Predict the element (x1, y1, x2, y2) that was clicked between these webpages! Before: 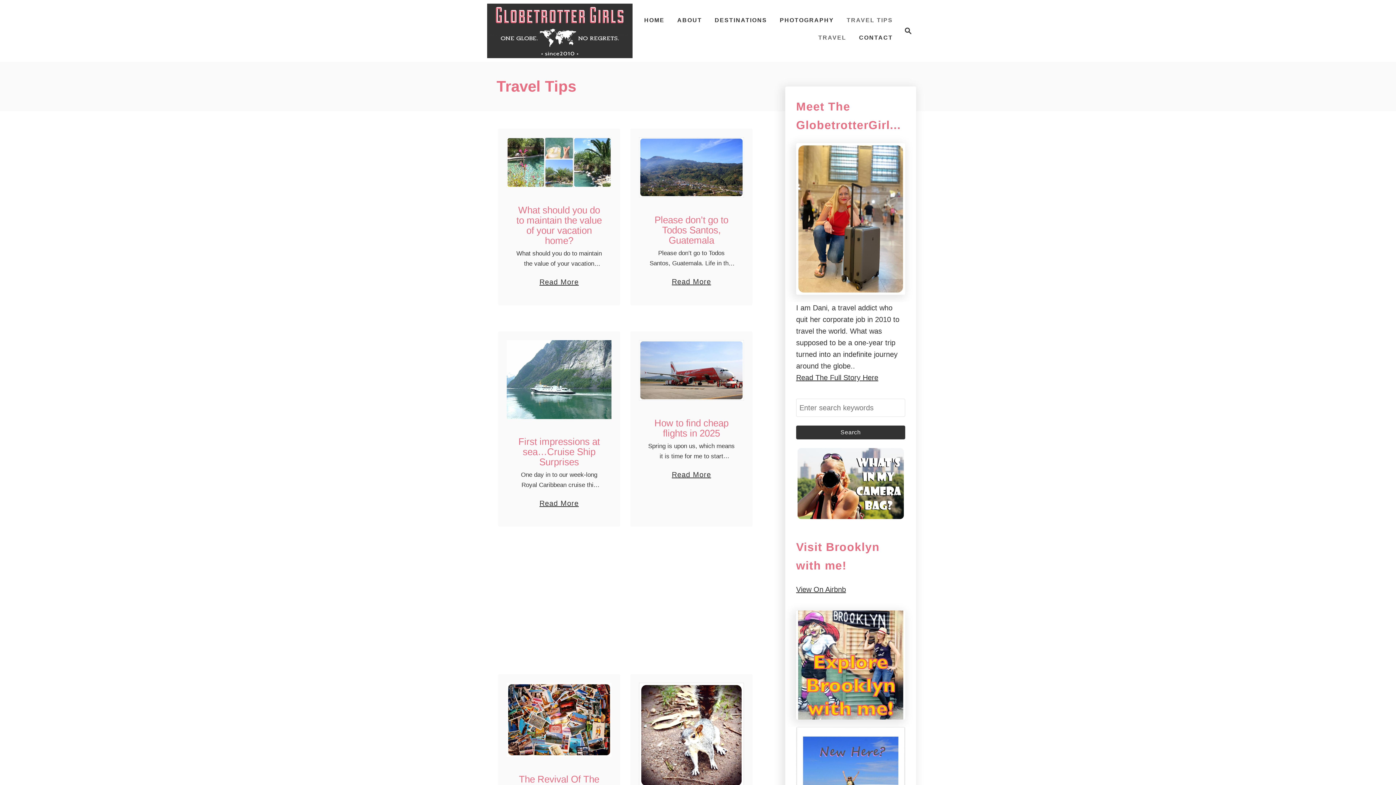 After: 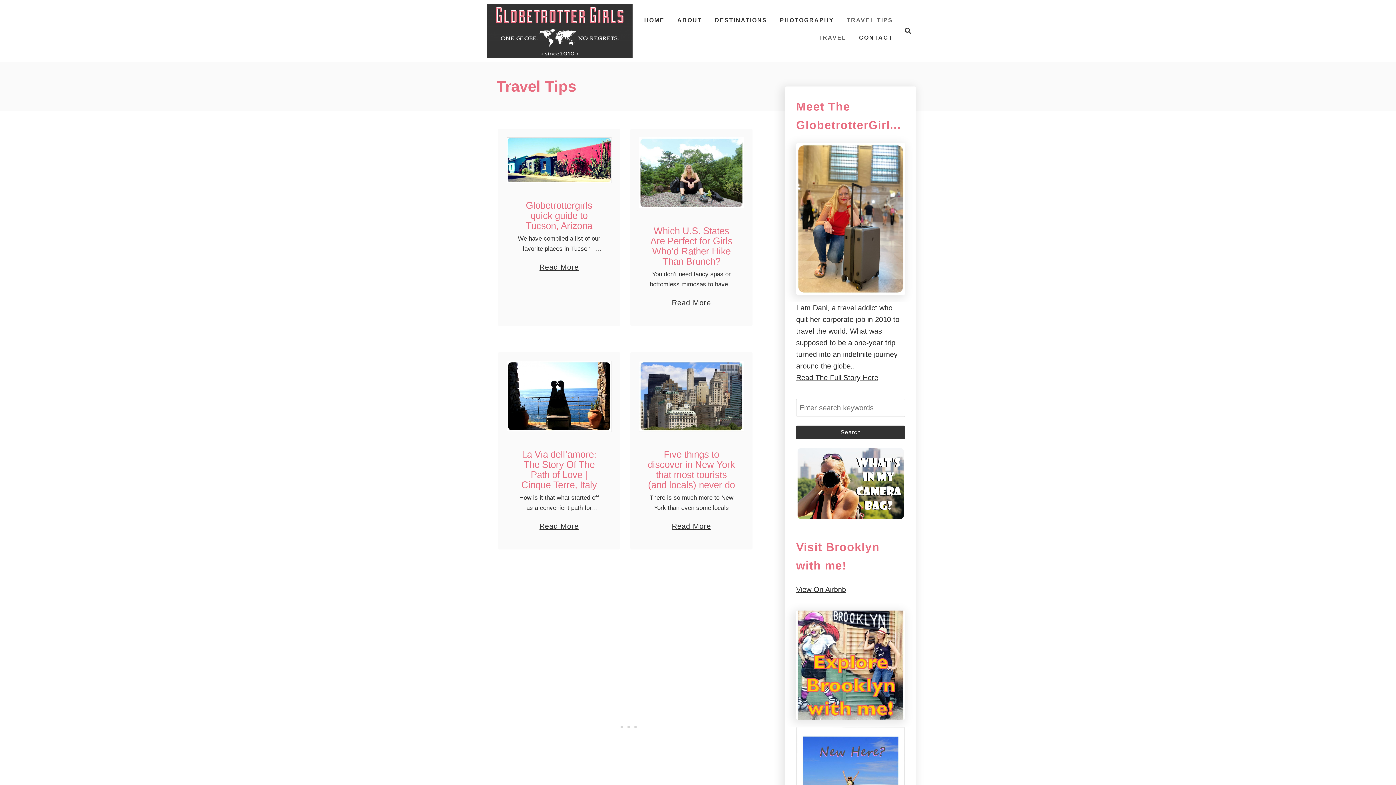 Action: bbox: (843, 13, 896, 27) label: TRAVEL TIPS